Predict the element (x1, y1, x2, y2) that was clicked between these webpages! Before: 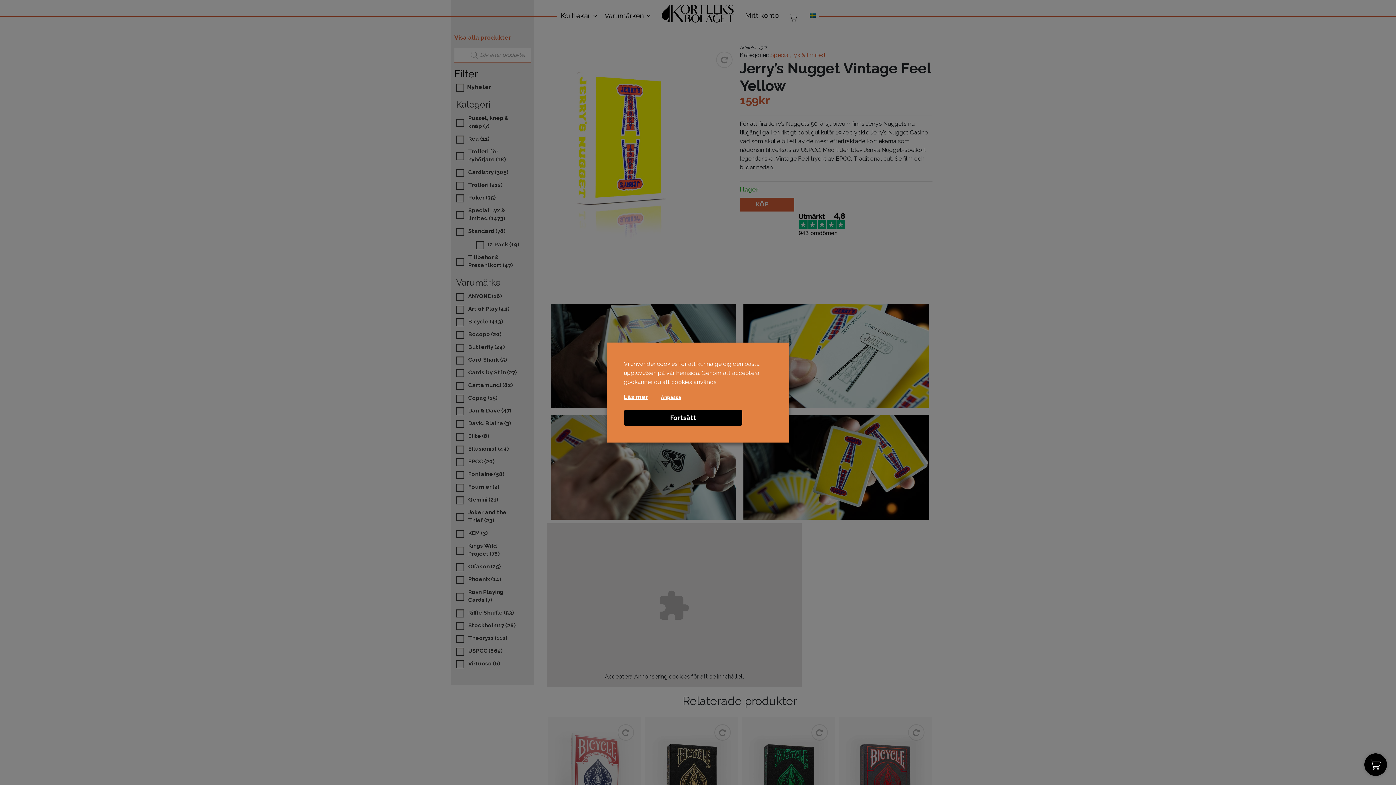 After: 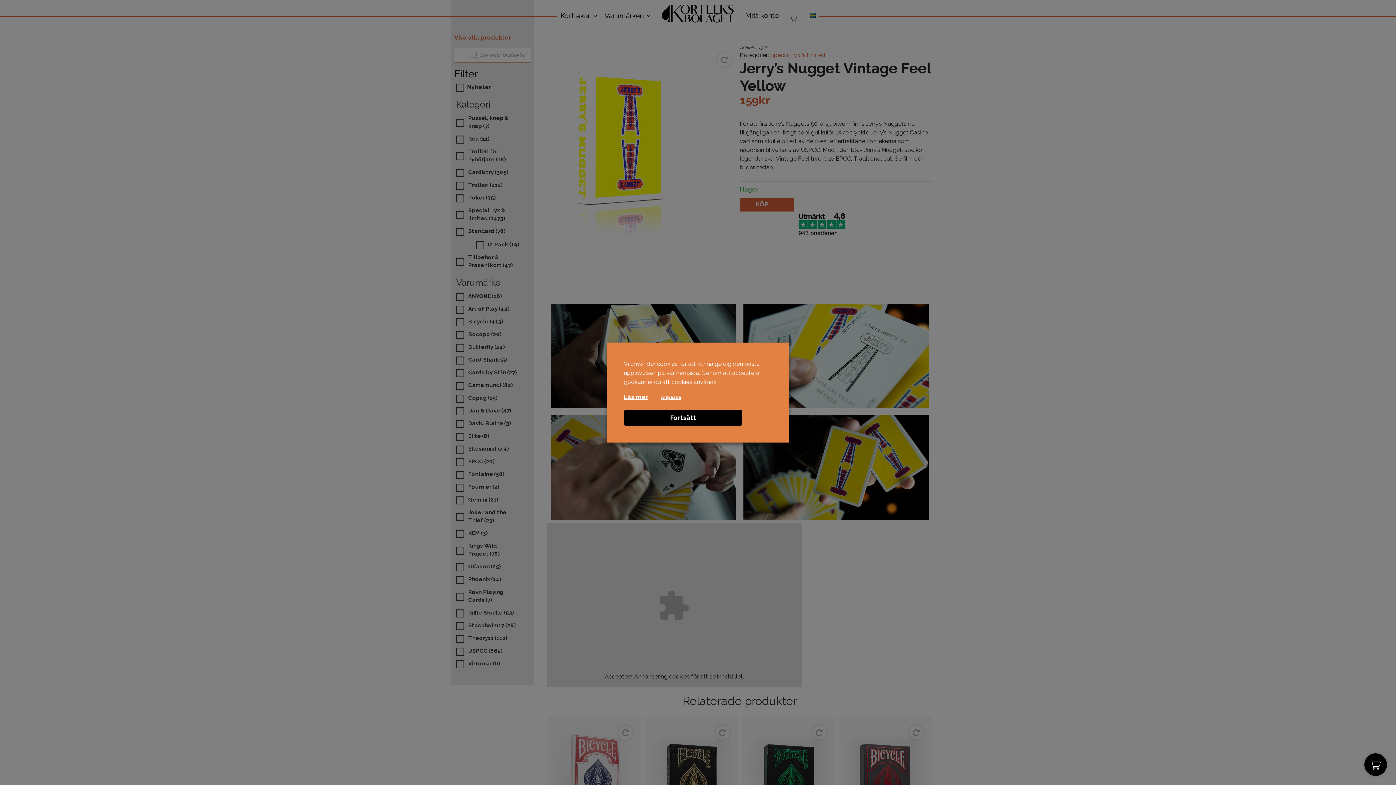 Action: label: Läs mer bbox: (624, 392, 648, 401)